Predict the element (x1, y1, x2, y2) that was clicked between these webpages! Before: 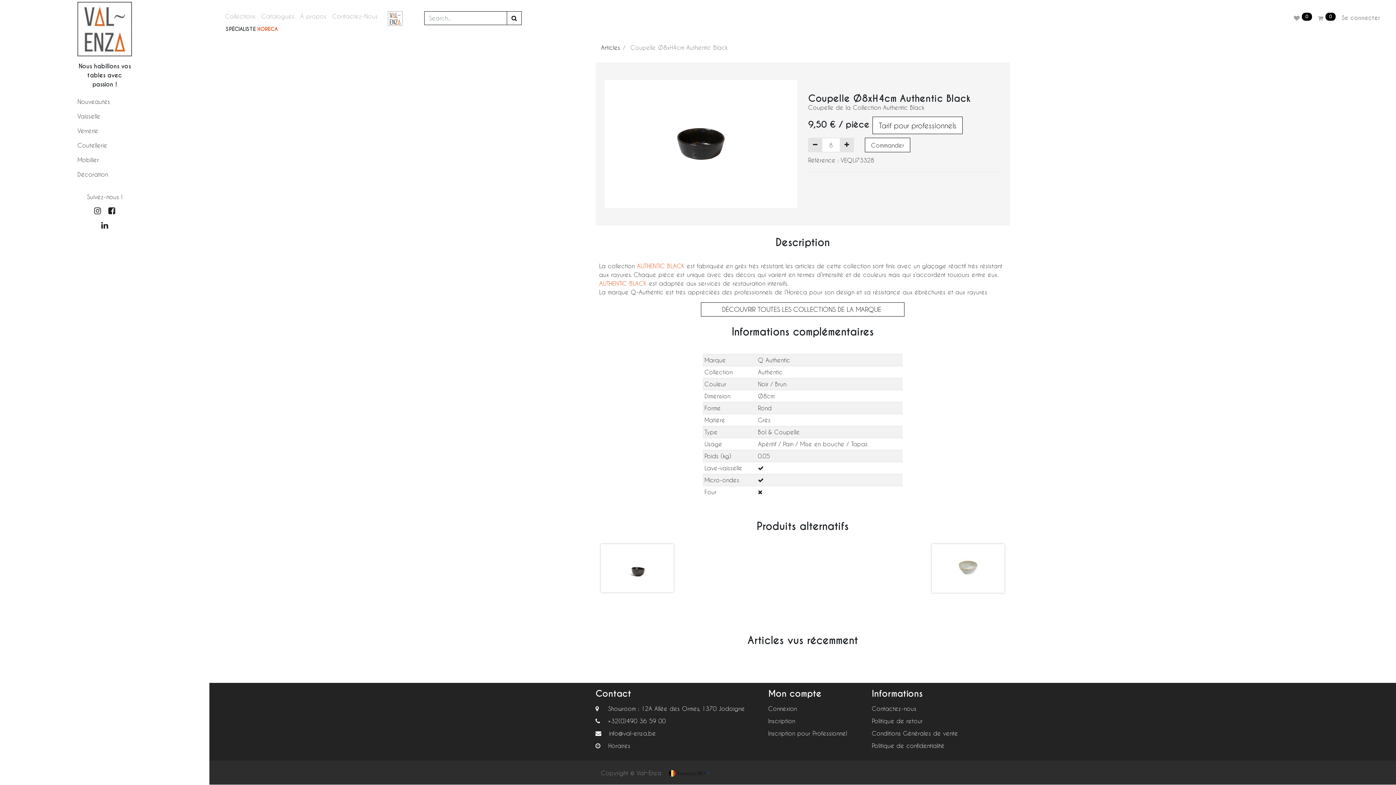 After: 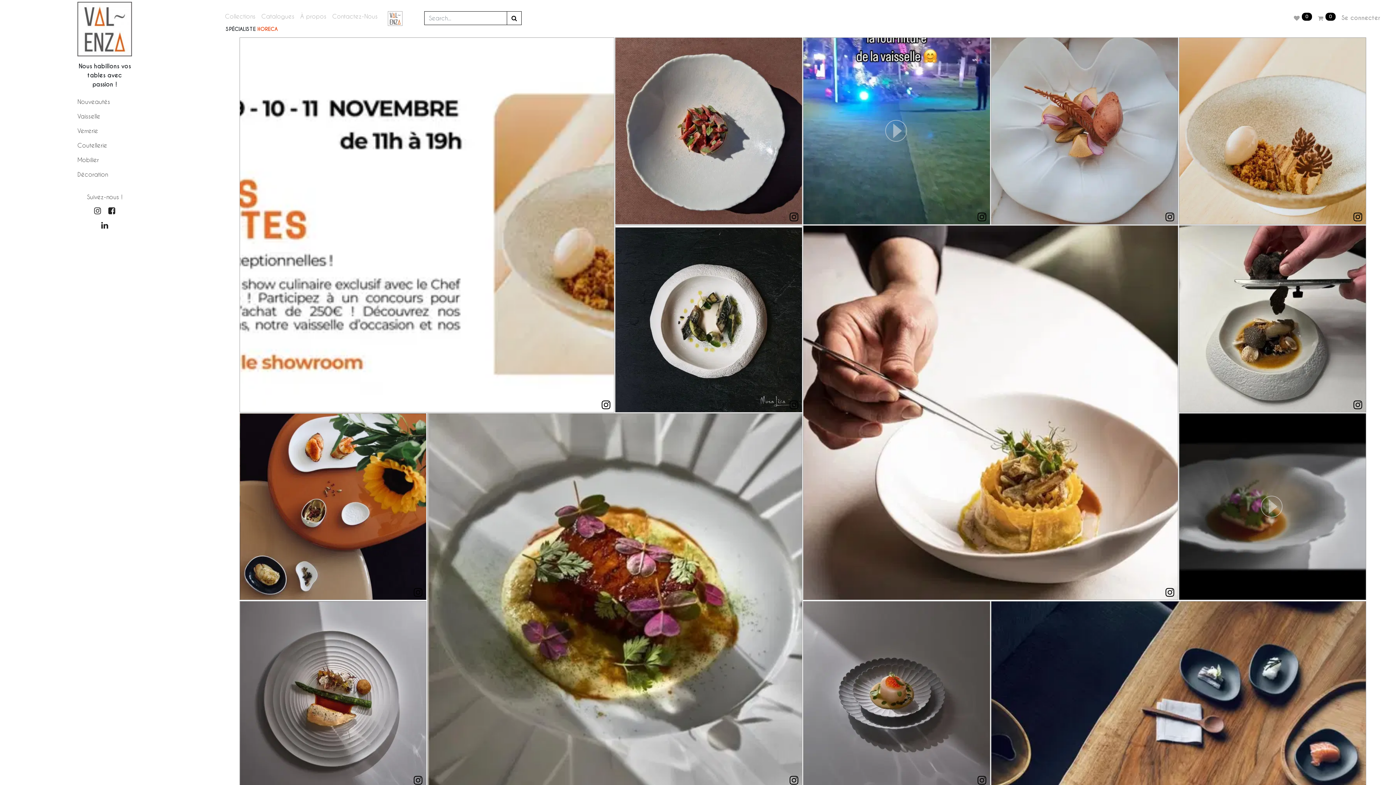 Action: label: Collections bbox: (222, 11, 258, 21)